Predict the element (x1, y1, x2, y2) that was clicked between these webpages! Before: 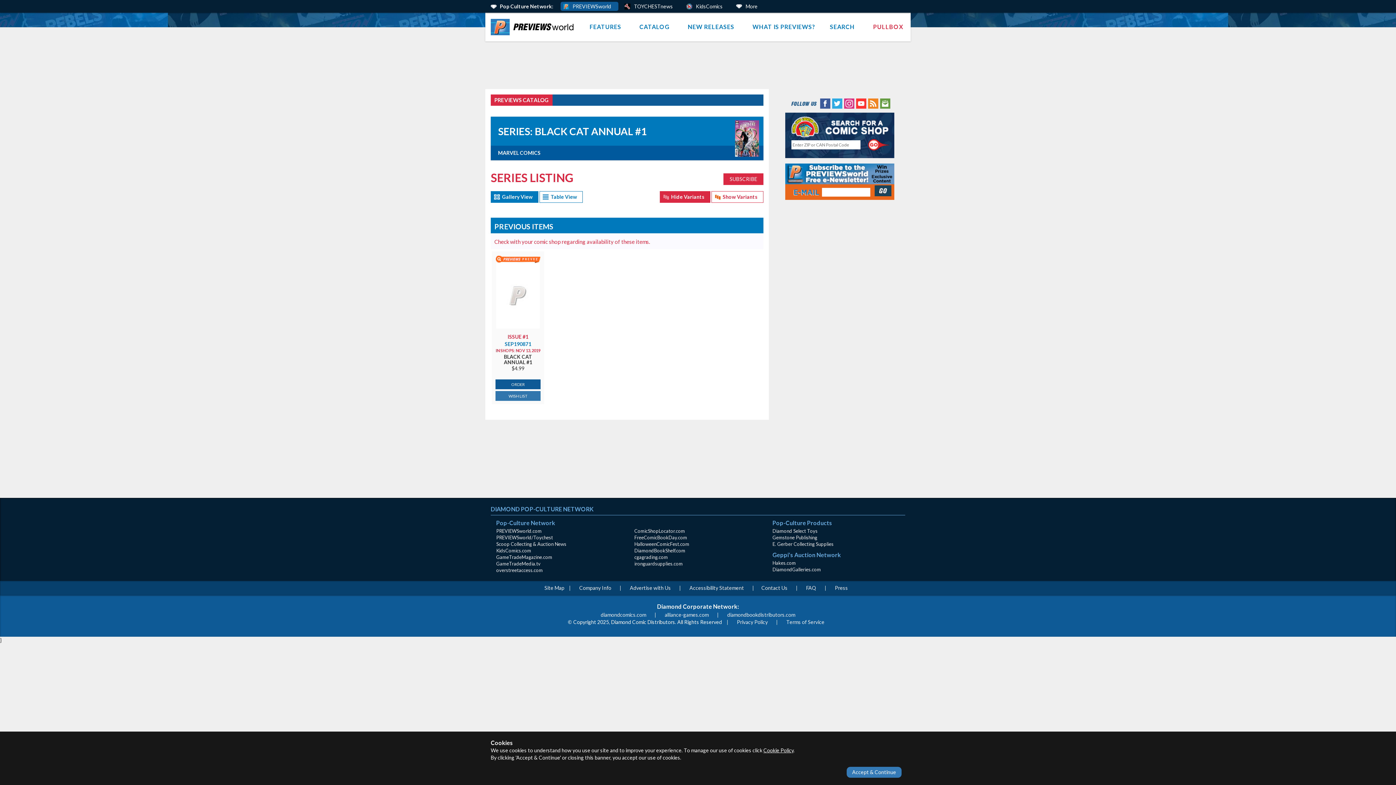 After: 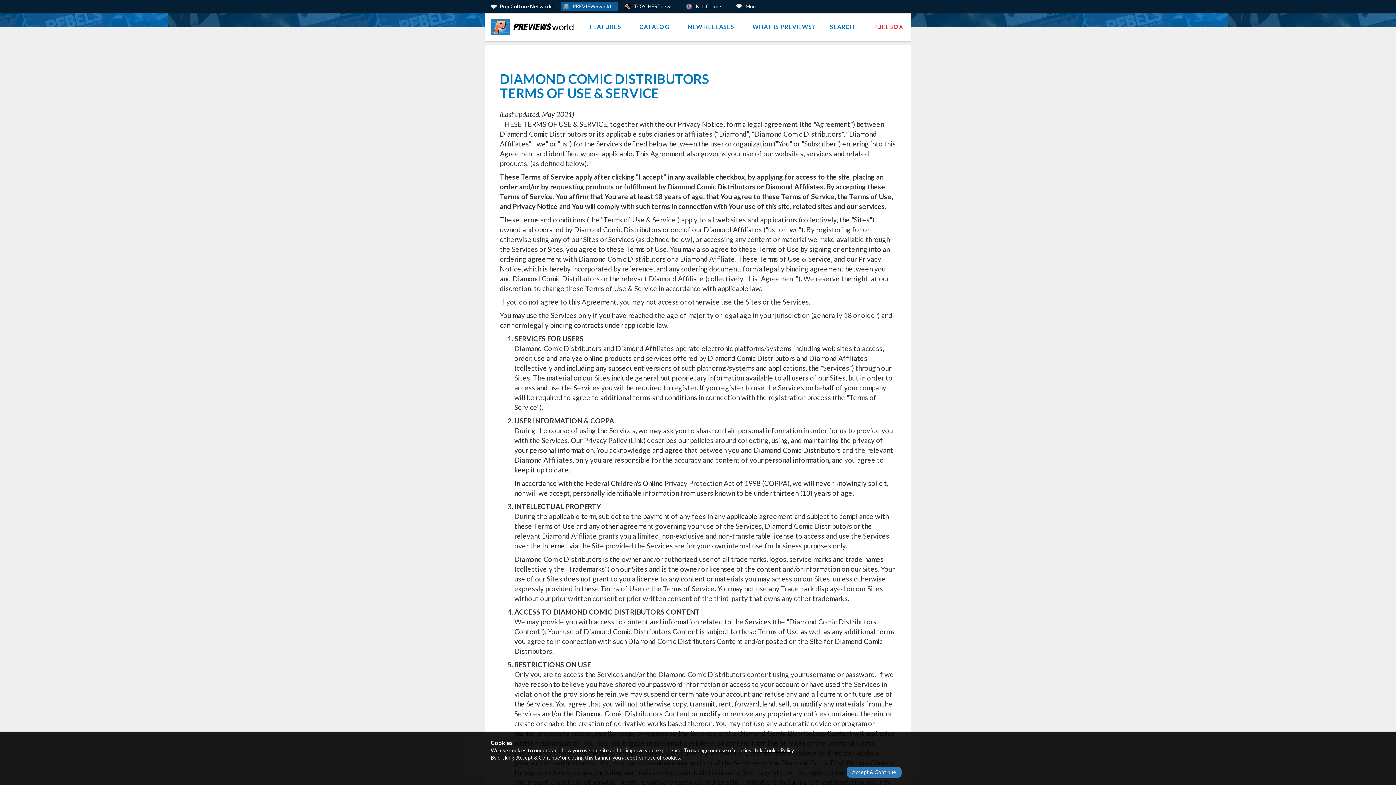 Action: bbox: (782, 619, 828, 625) label: Terms of Service